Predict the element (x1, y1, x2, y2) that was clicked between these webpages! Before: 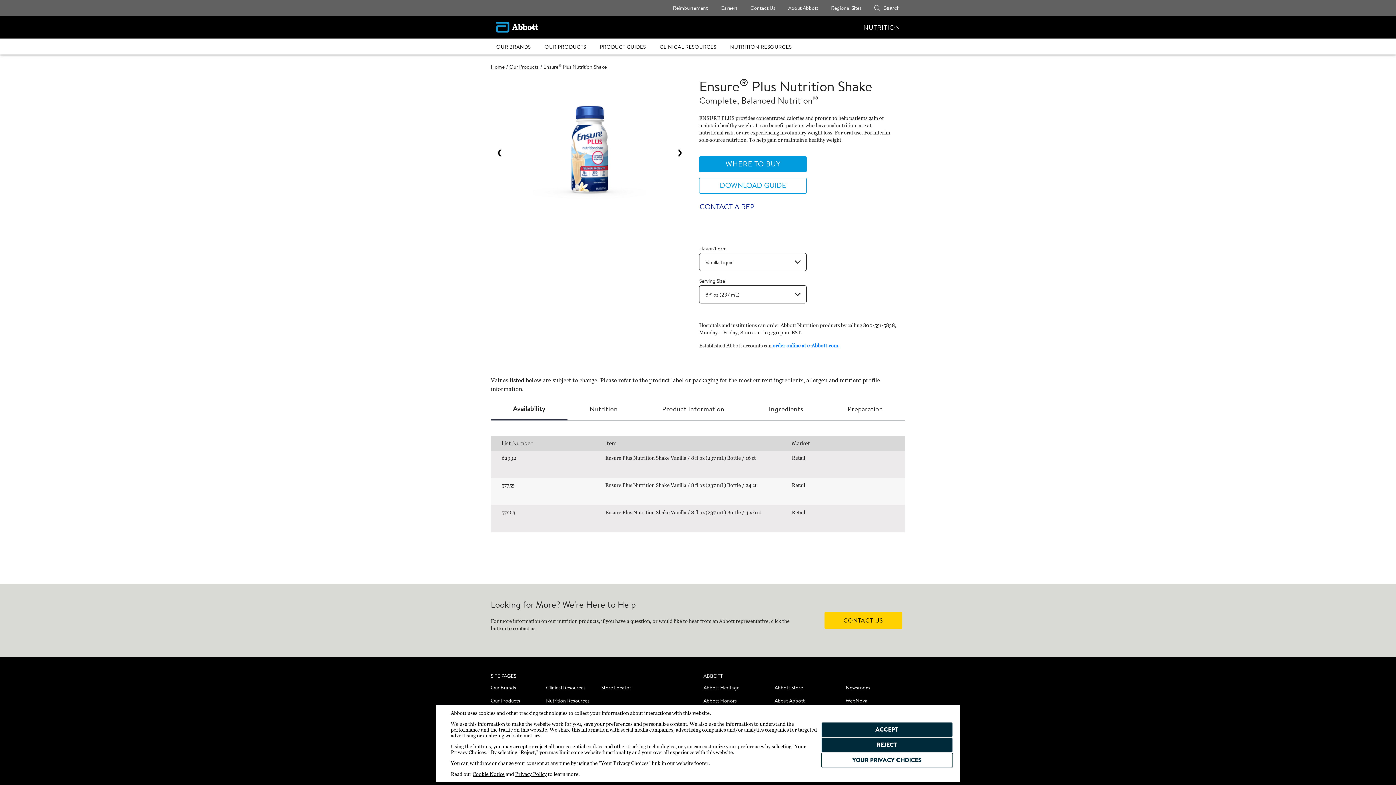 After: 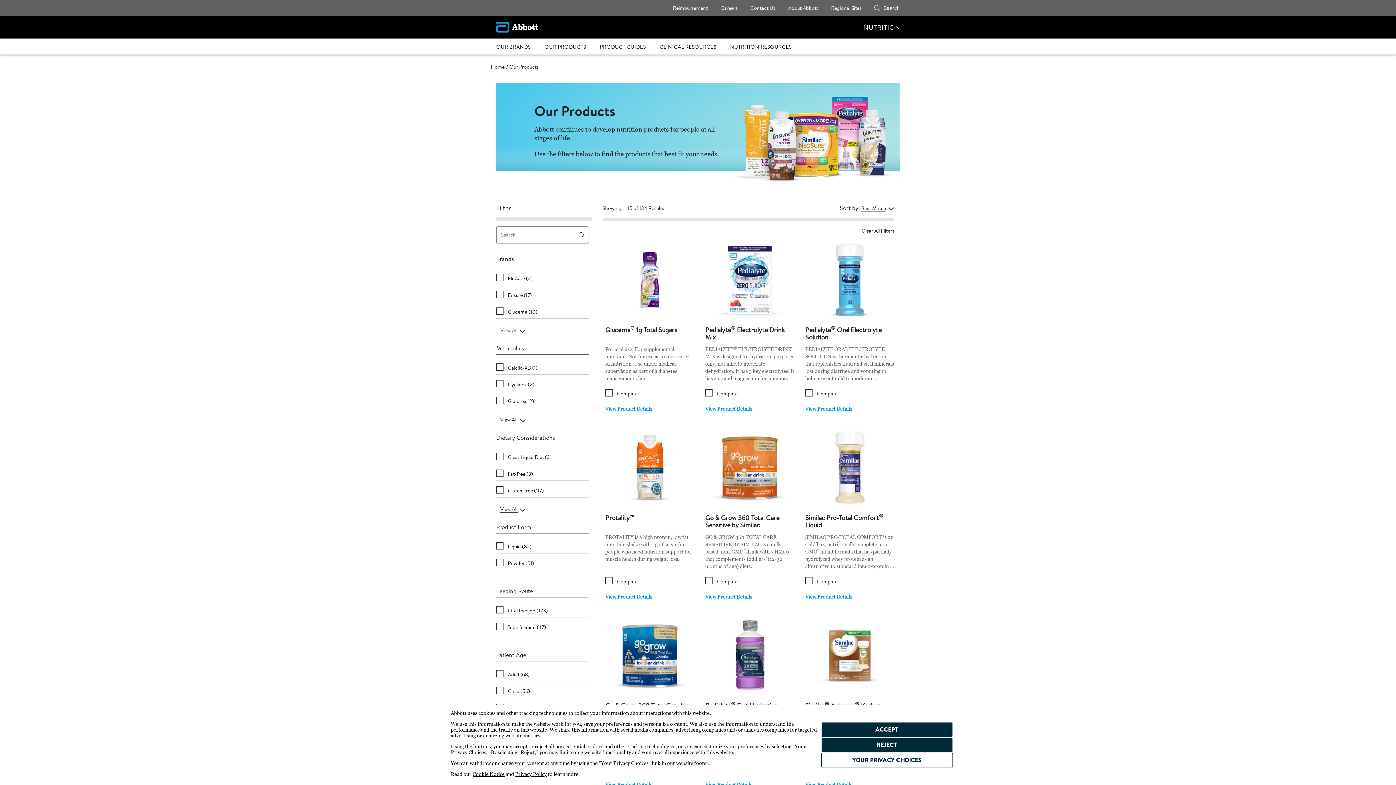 Action: bbox: (490, 697, 520, 704) label: Our Products